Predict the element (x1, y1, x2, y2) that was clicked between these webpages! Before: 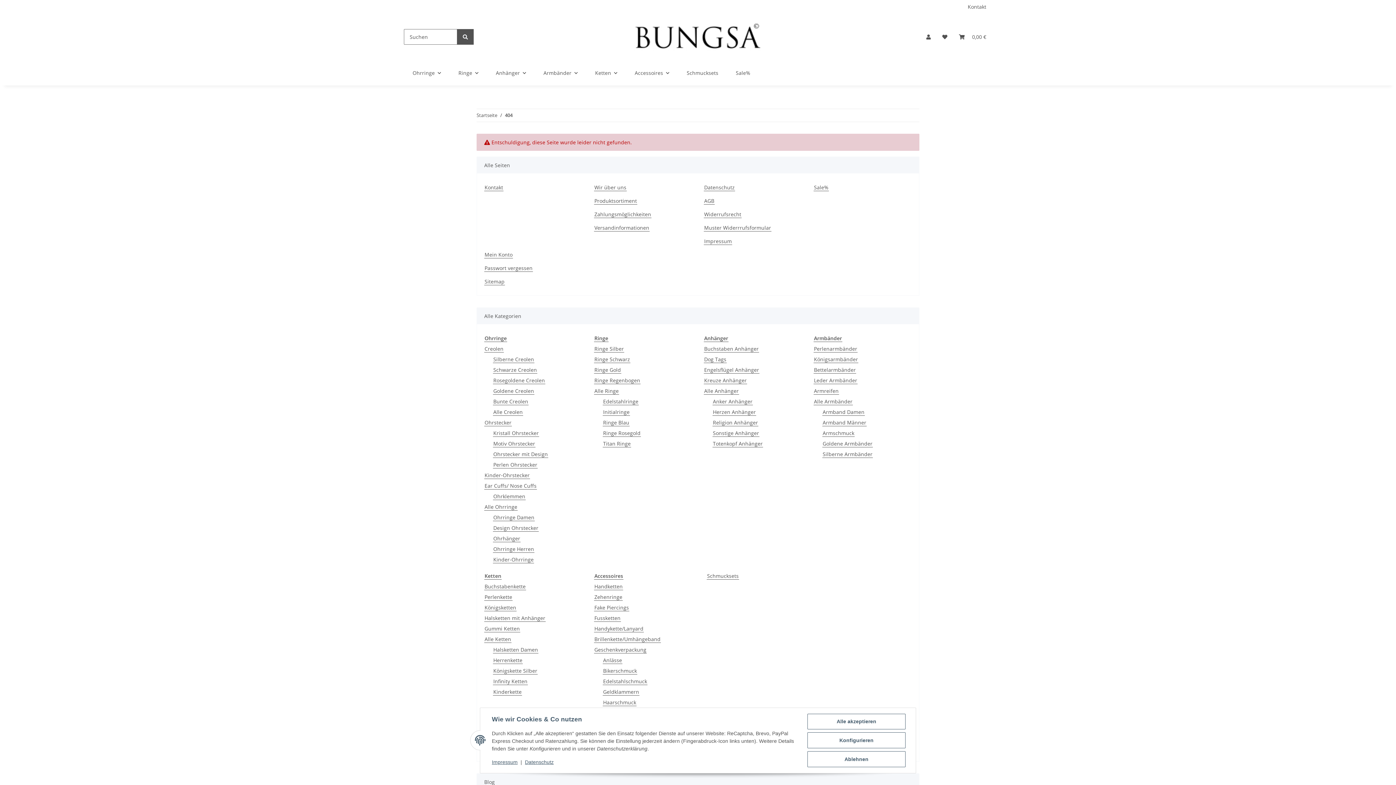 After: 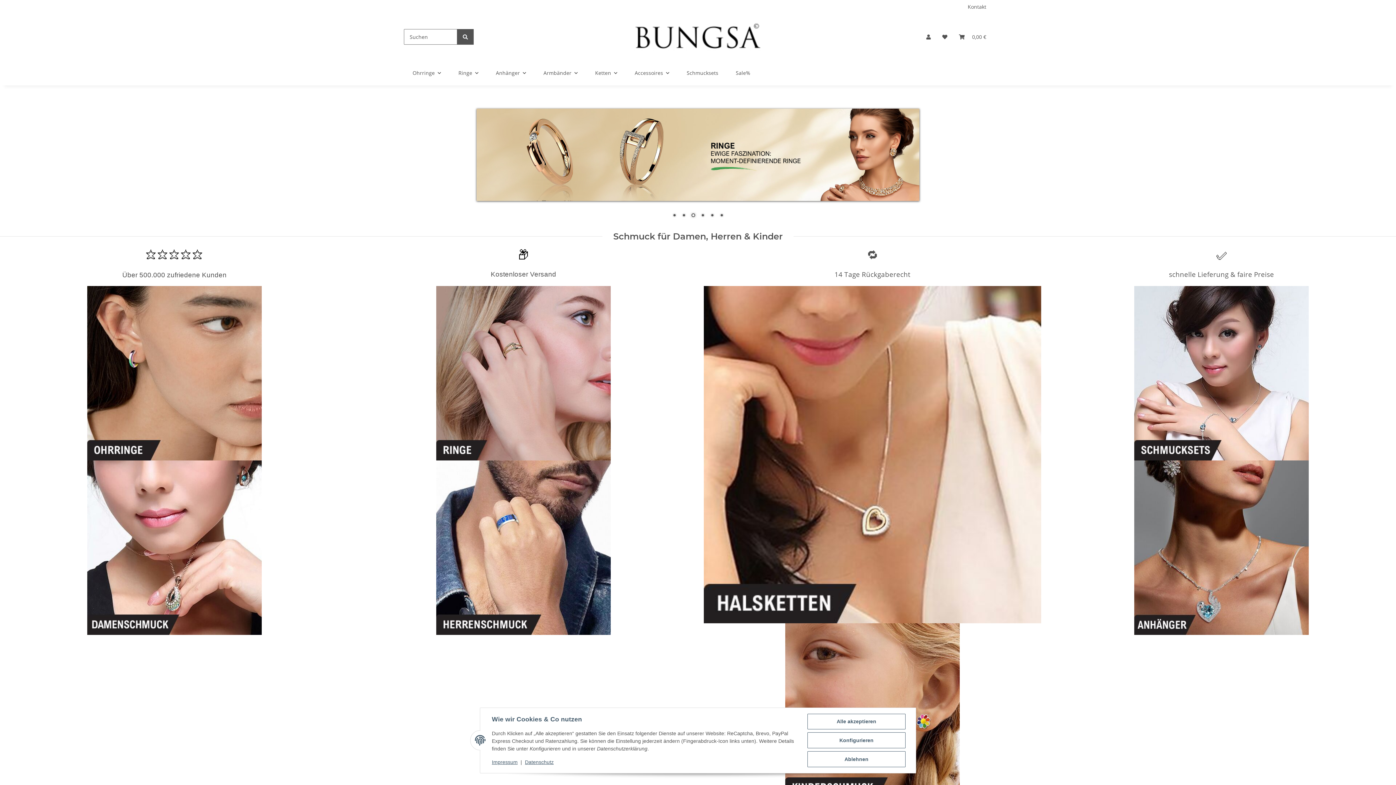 Action: bbox: (633, 13, 760, 60)